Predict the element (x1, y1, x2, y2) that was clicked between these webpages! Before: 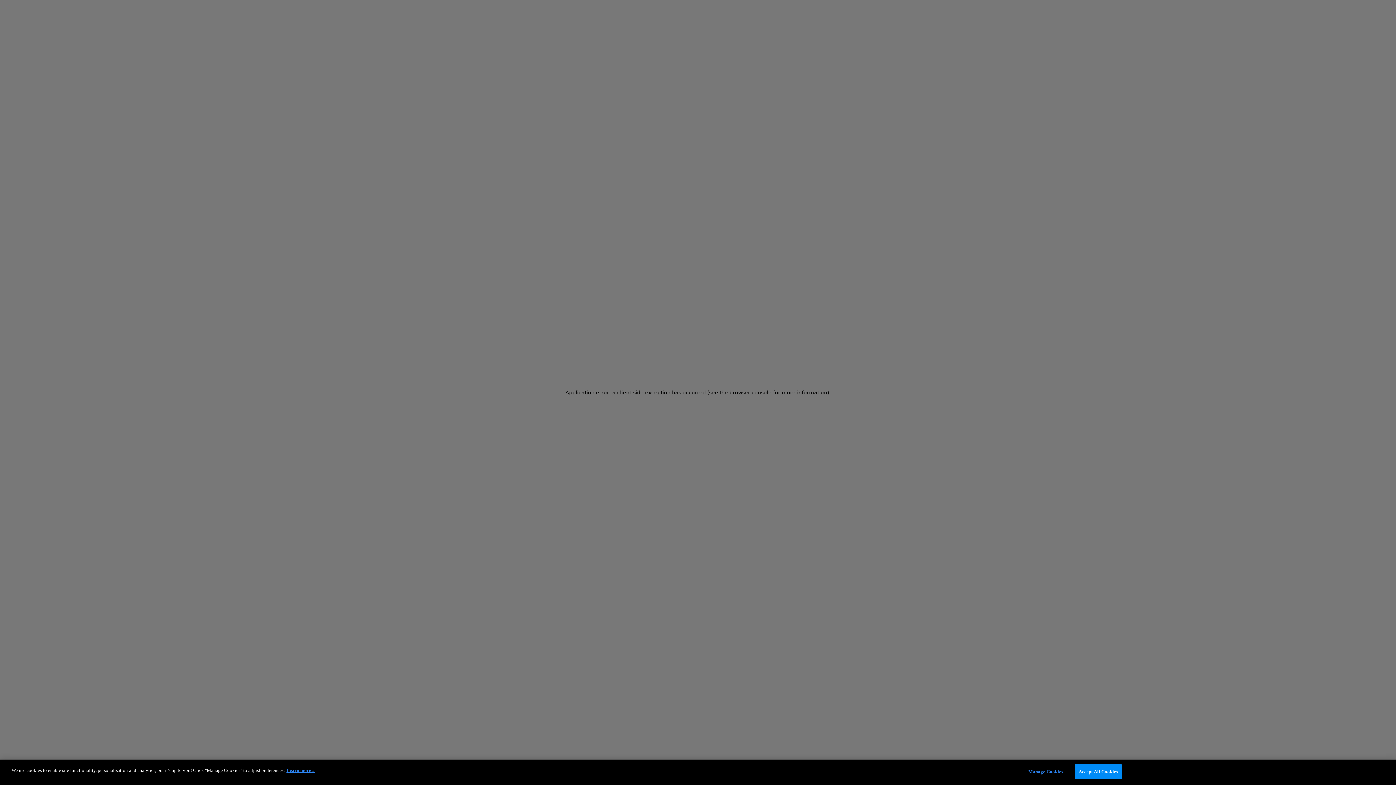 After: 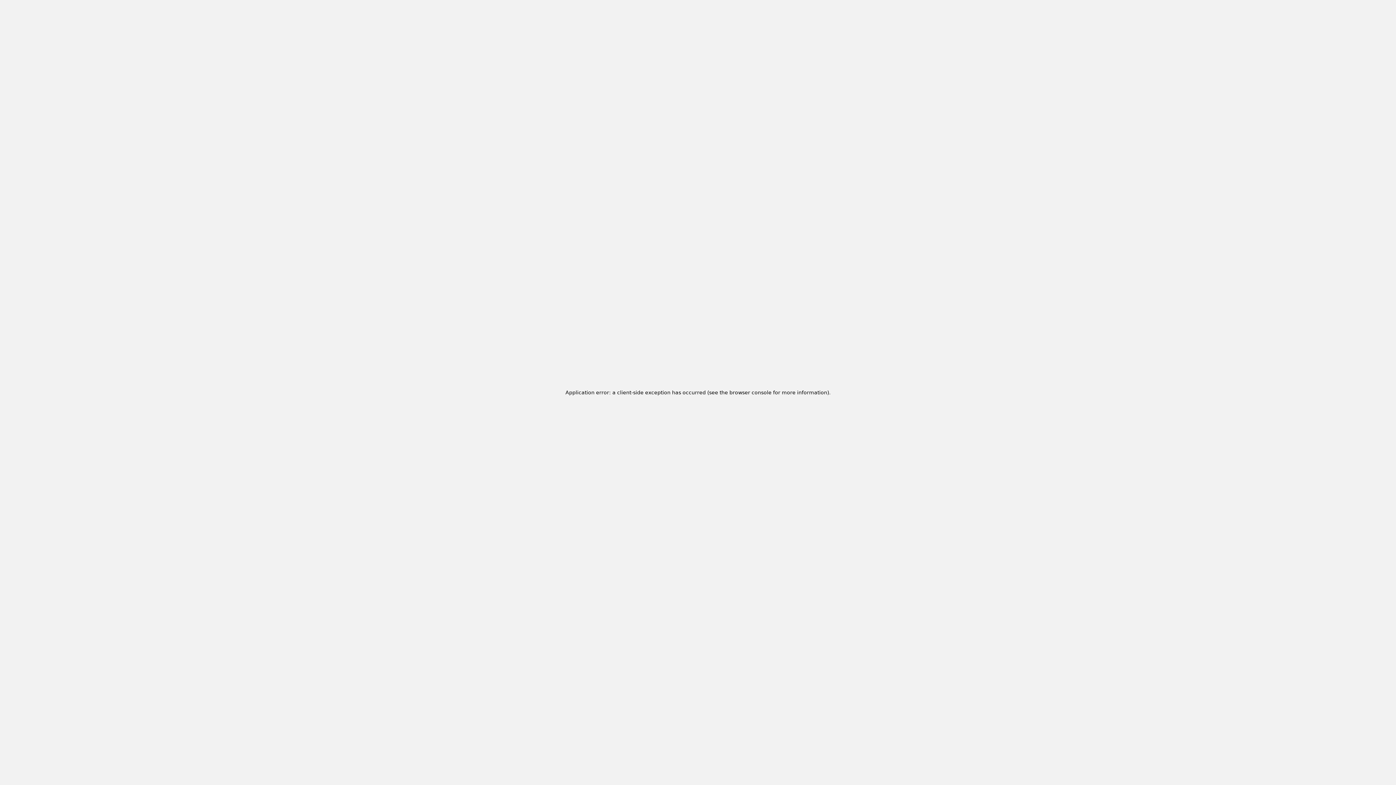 Action: bbox: (1074, 764, 1122, 779) label: Accept All Cookies